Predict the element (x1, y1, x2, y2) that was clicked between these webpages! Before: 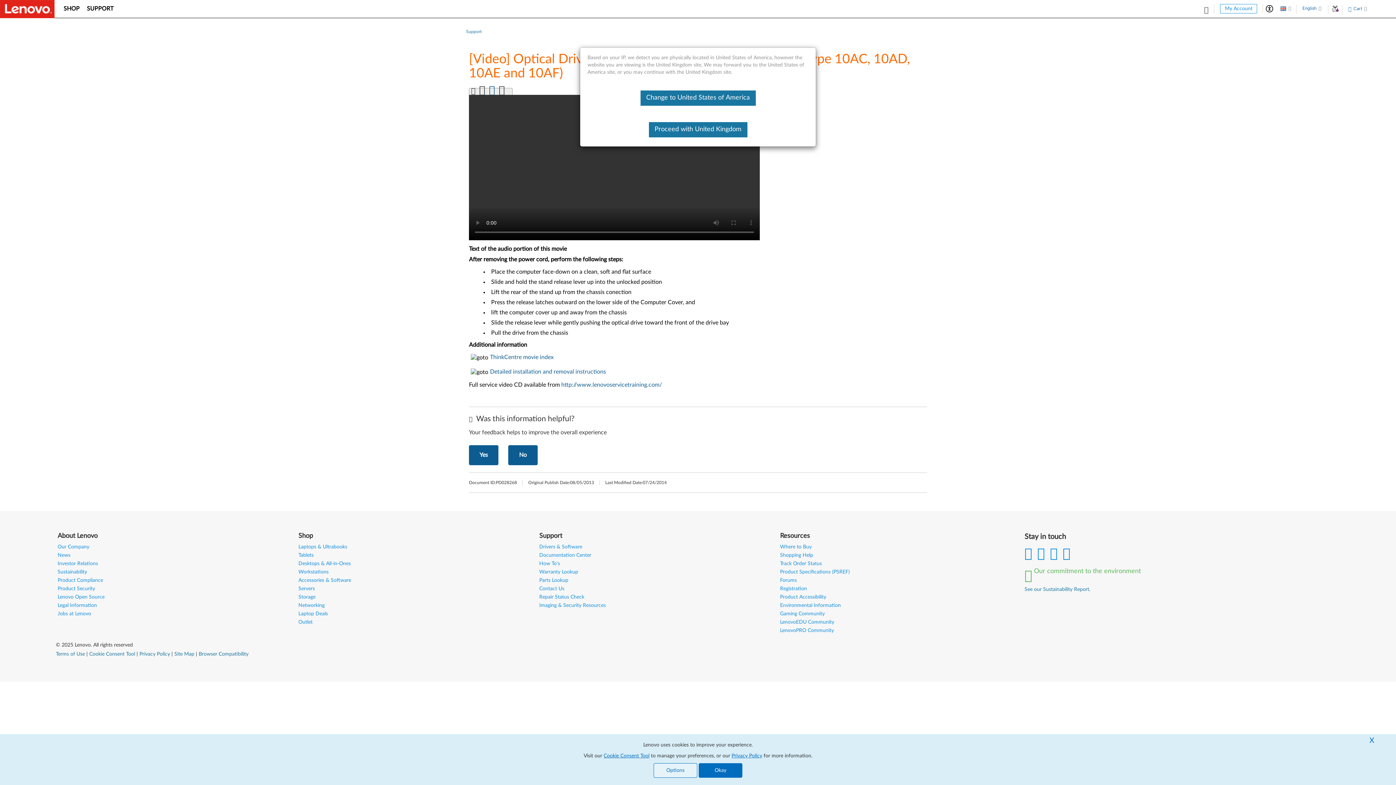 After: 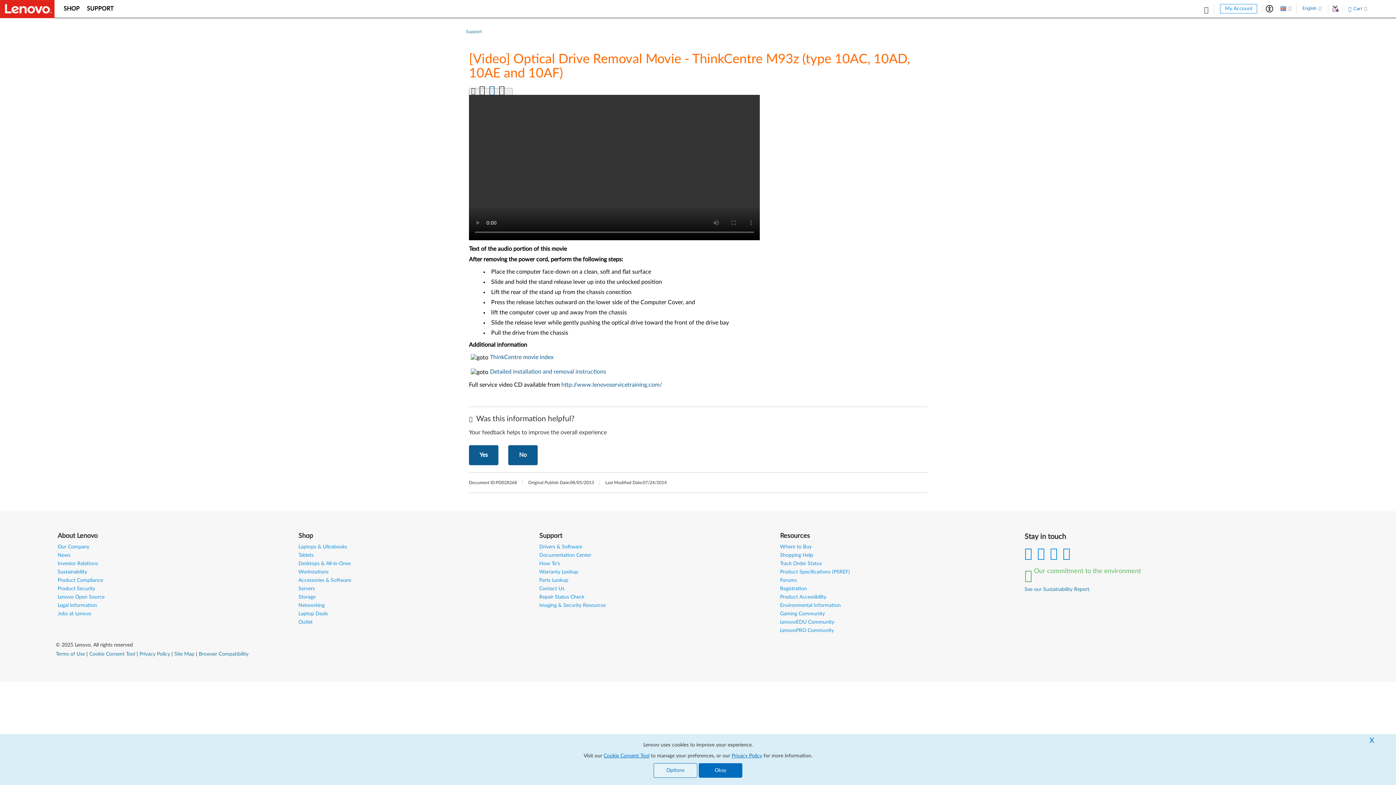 Action: bbox: (648, 122, 747, 137) label: Proceed with United Kingdom